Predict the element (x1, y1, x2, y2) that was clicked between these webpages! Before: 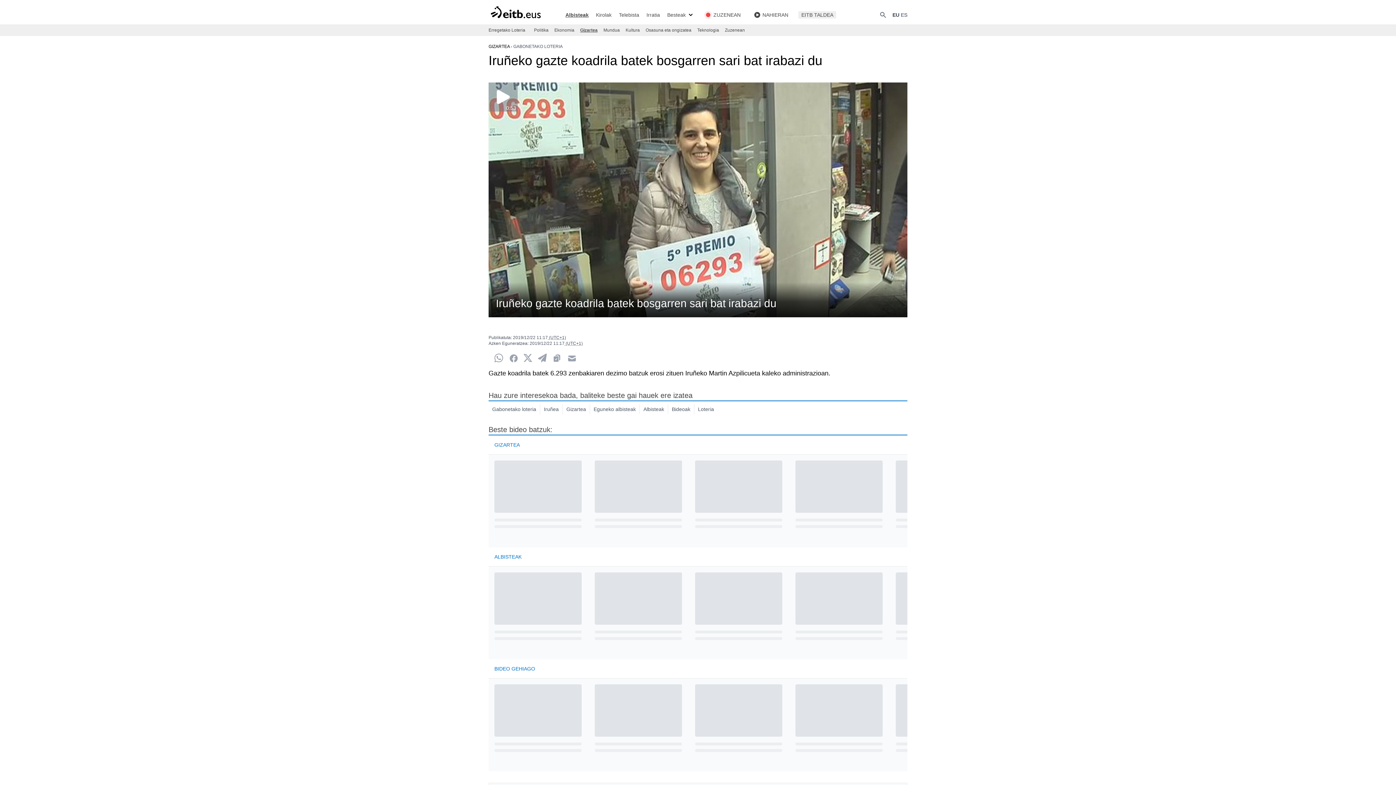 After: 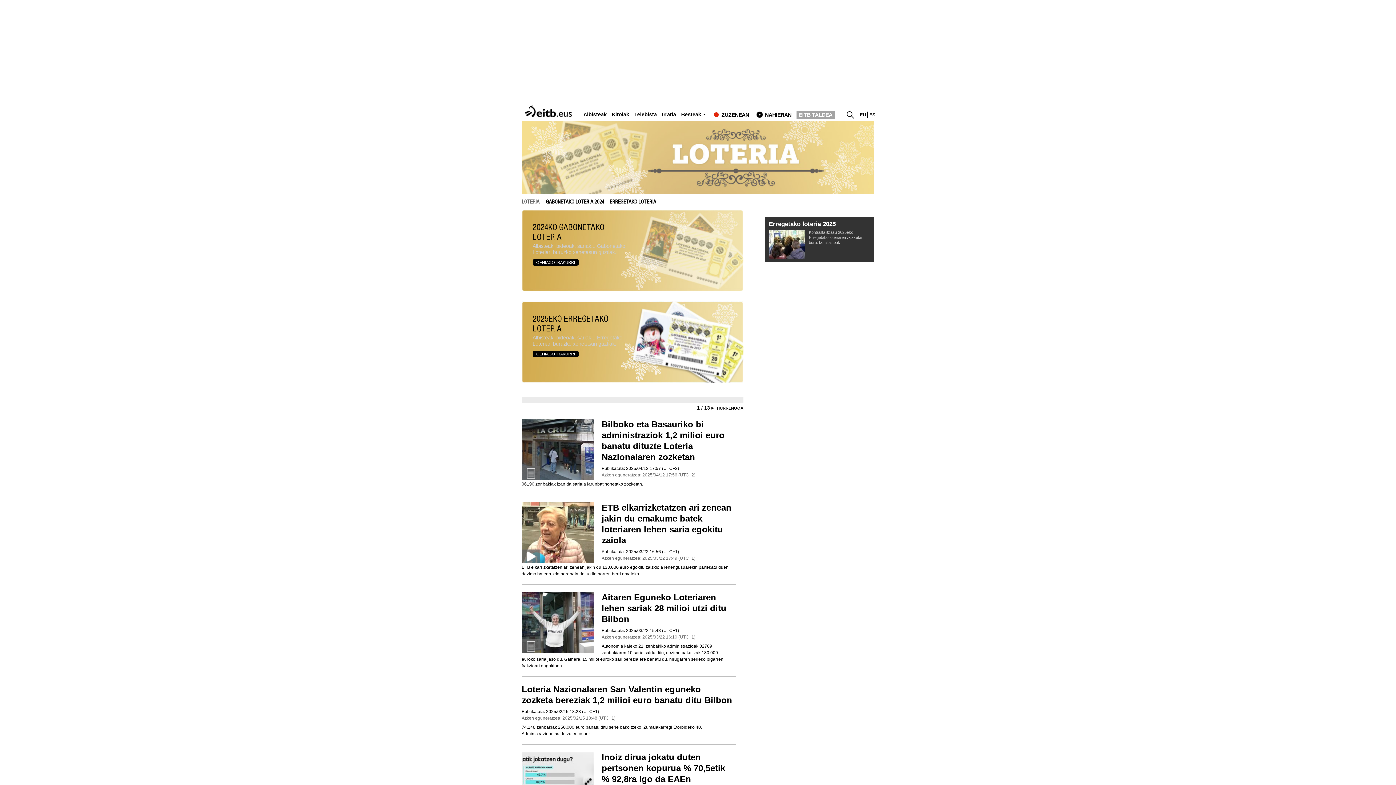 Action: label: Loteria bbox: (694, 404, 717, 414)